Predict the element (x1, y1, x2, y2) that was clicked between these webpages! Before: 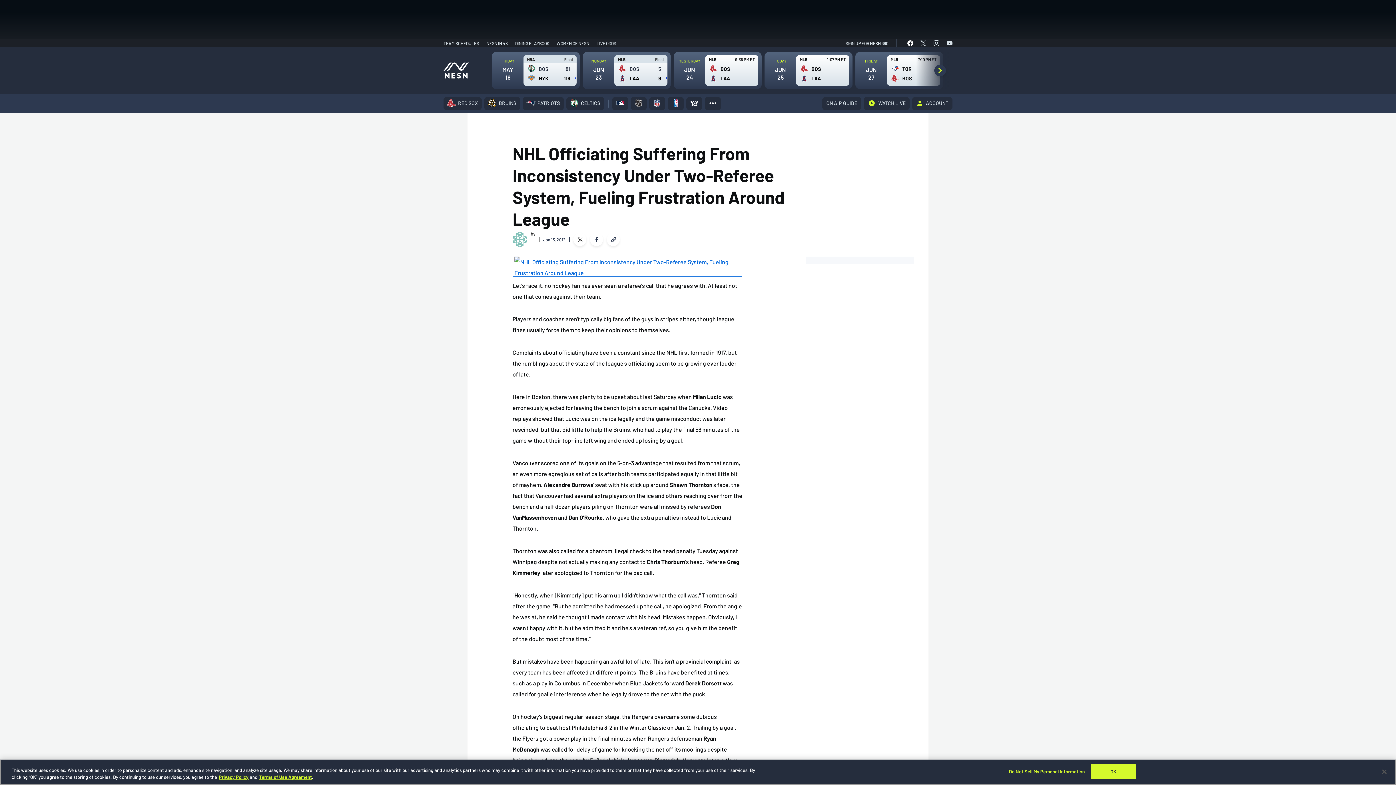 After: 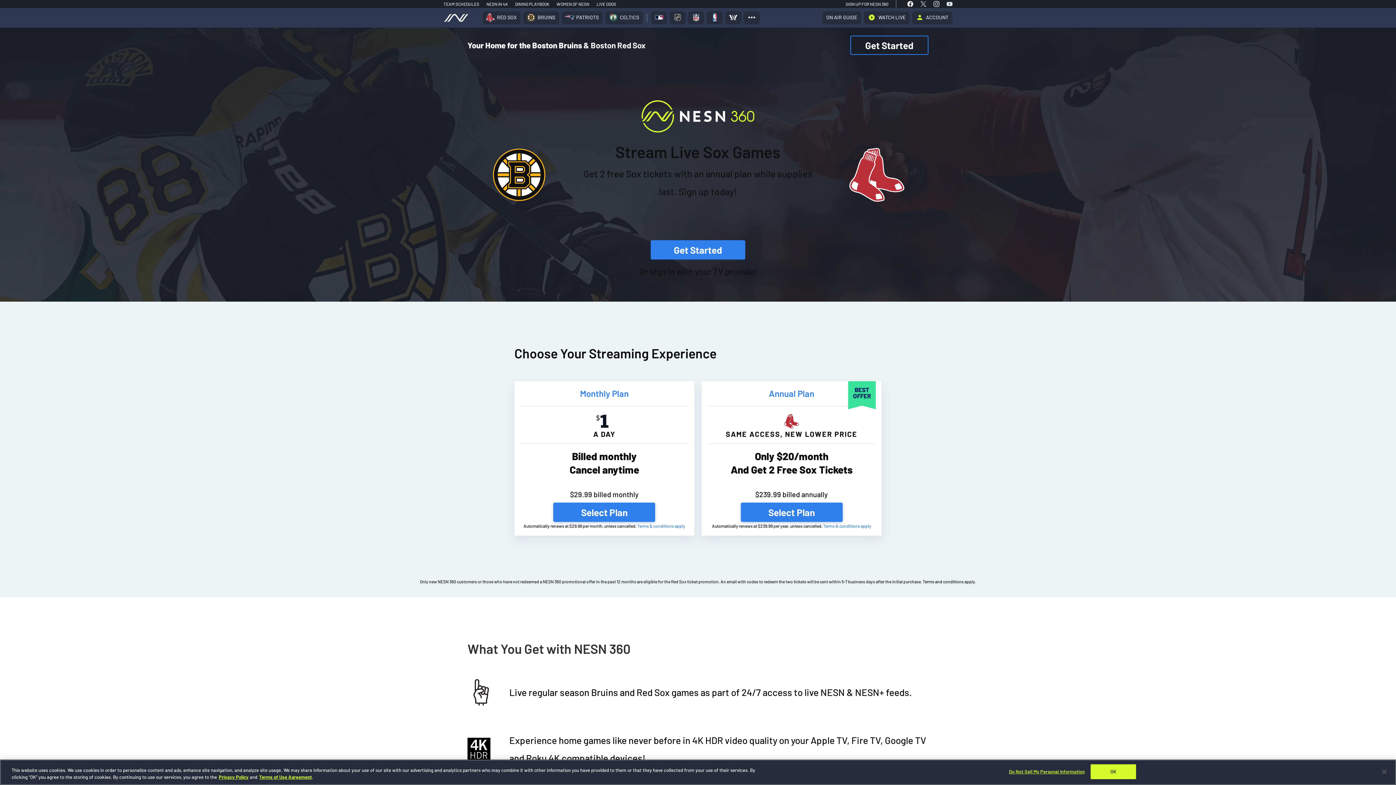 Action: label: SIGN UP FOR NESN 360 bbox: (845, 39, 888, 47)